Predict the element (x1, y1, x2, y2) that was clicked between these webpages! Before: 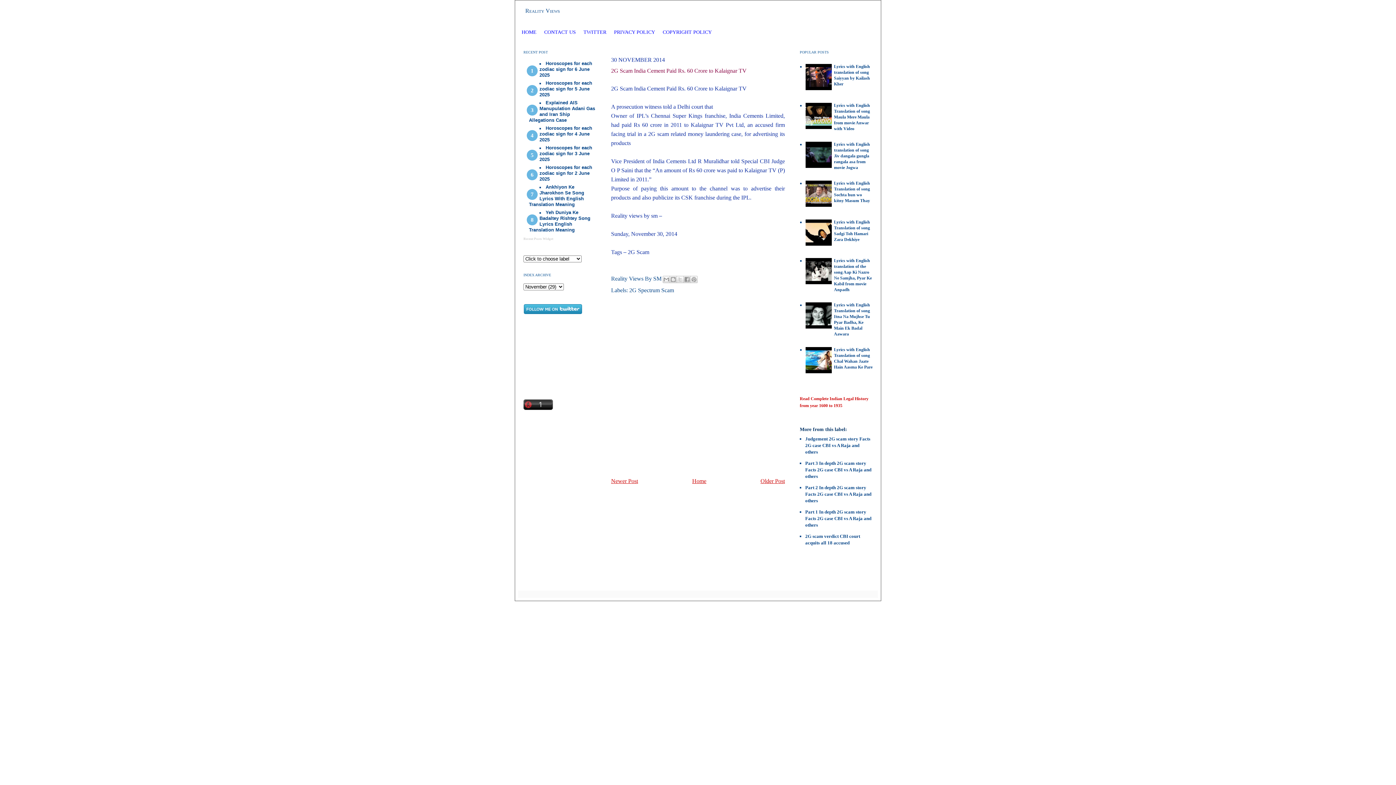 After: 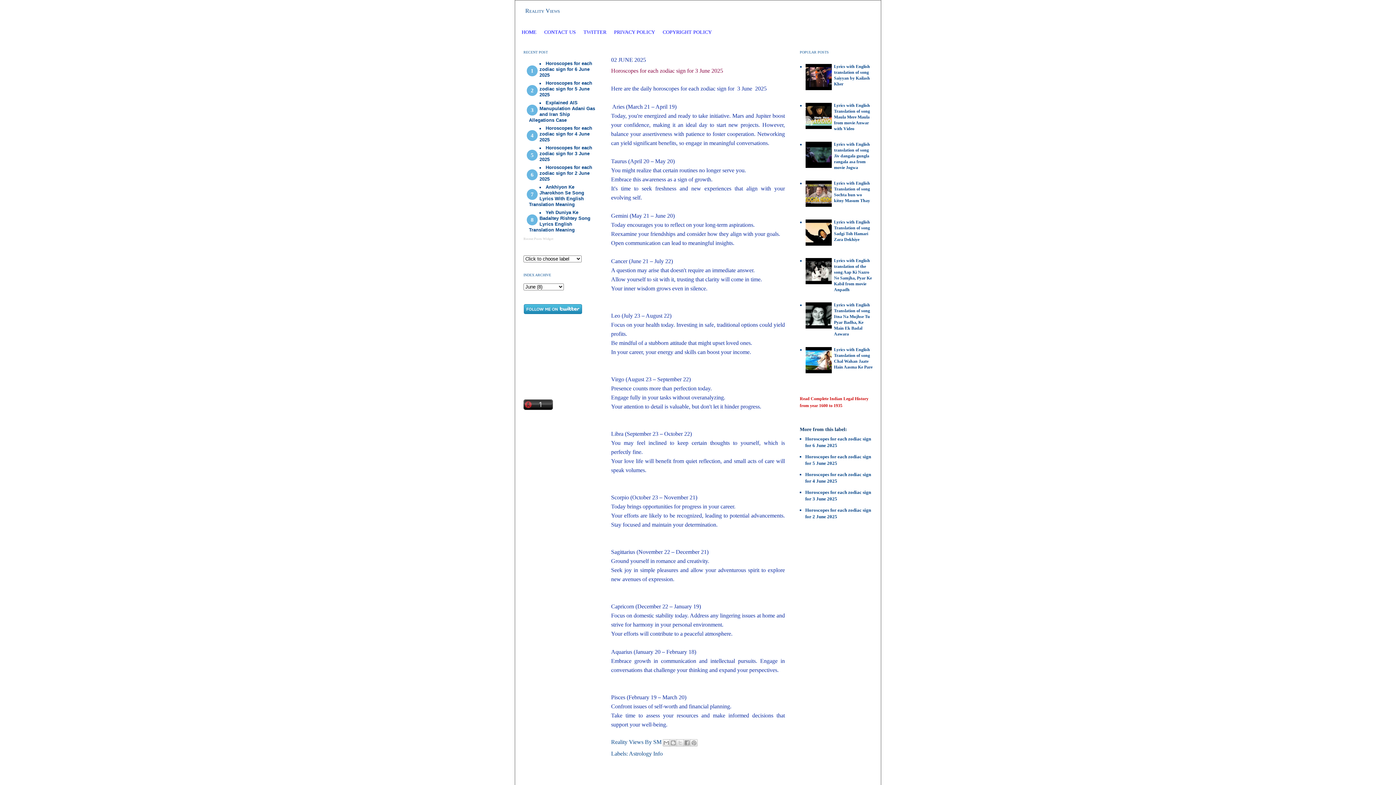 Action: label: Horoscopes for each zodiac sign for 3 June 2025 bbox: (539, 145, 592, 162)